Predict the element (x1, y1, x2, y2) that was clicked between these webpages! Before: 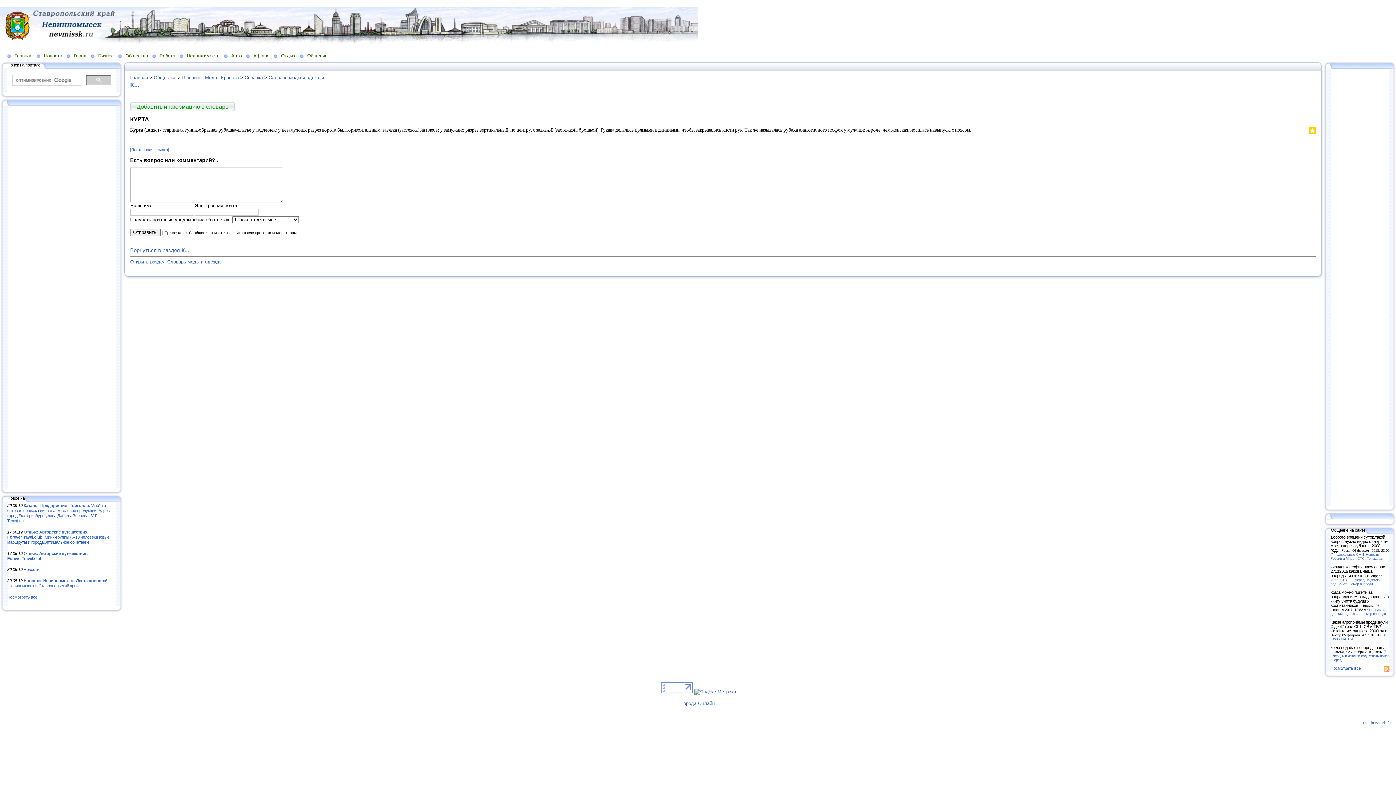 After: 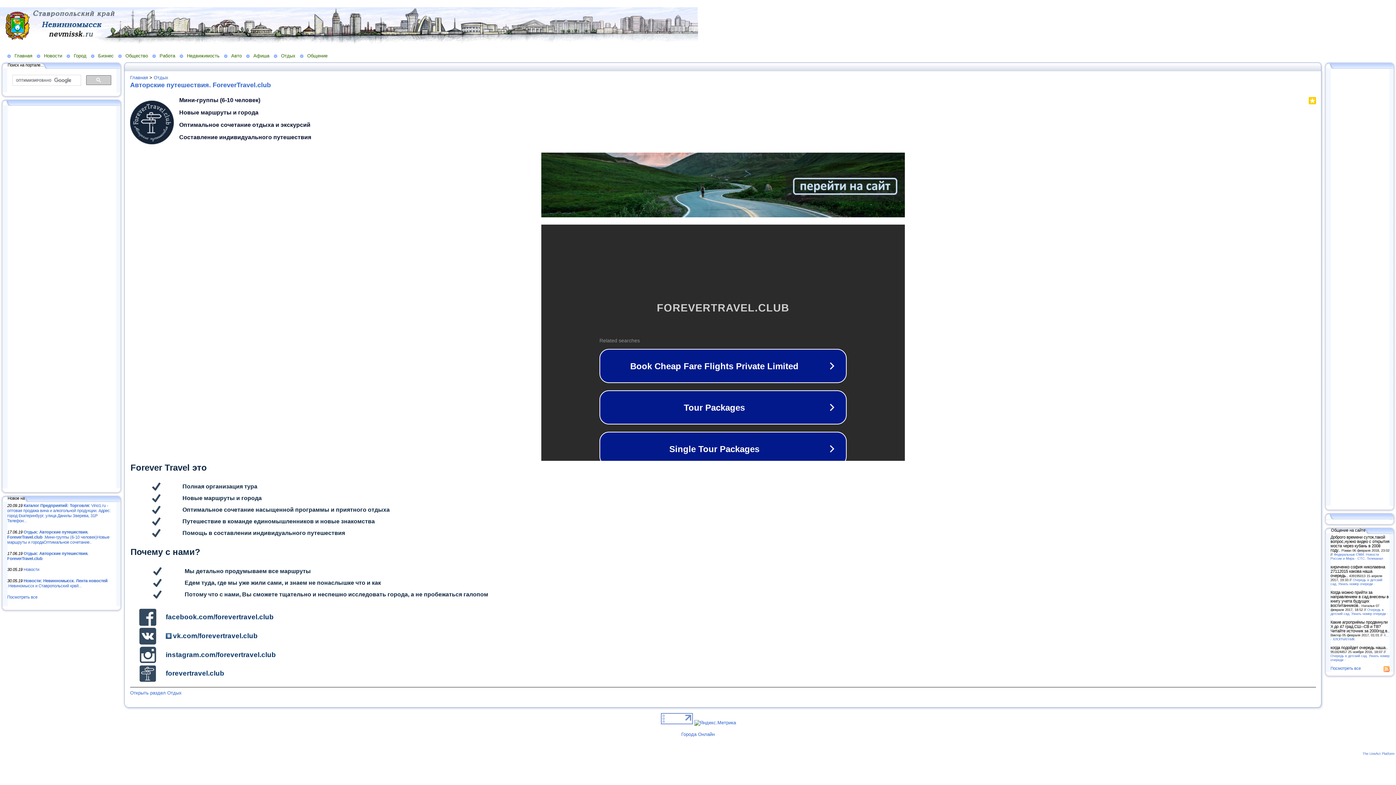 Action: label: Отдых: Авторские путешествия. ForeverTravel.club .Мини-группы (6-10 человек)Новые маршруты и городаОптимальное сочетание.. bbox: (7, 530, 109, 544)